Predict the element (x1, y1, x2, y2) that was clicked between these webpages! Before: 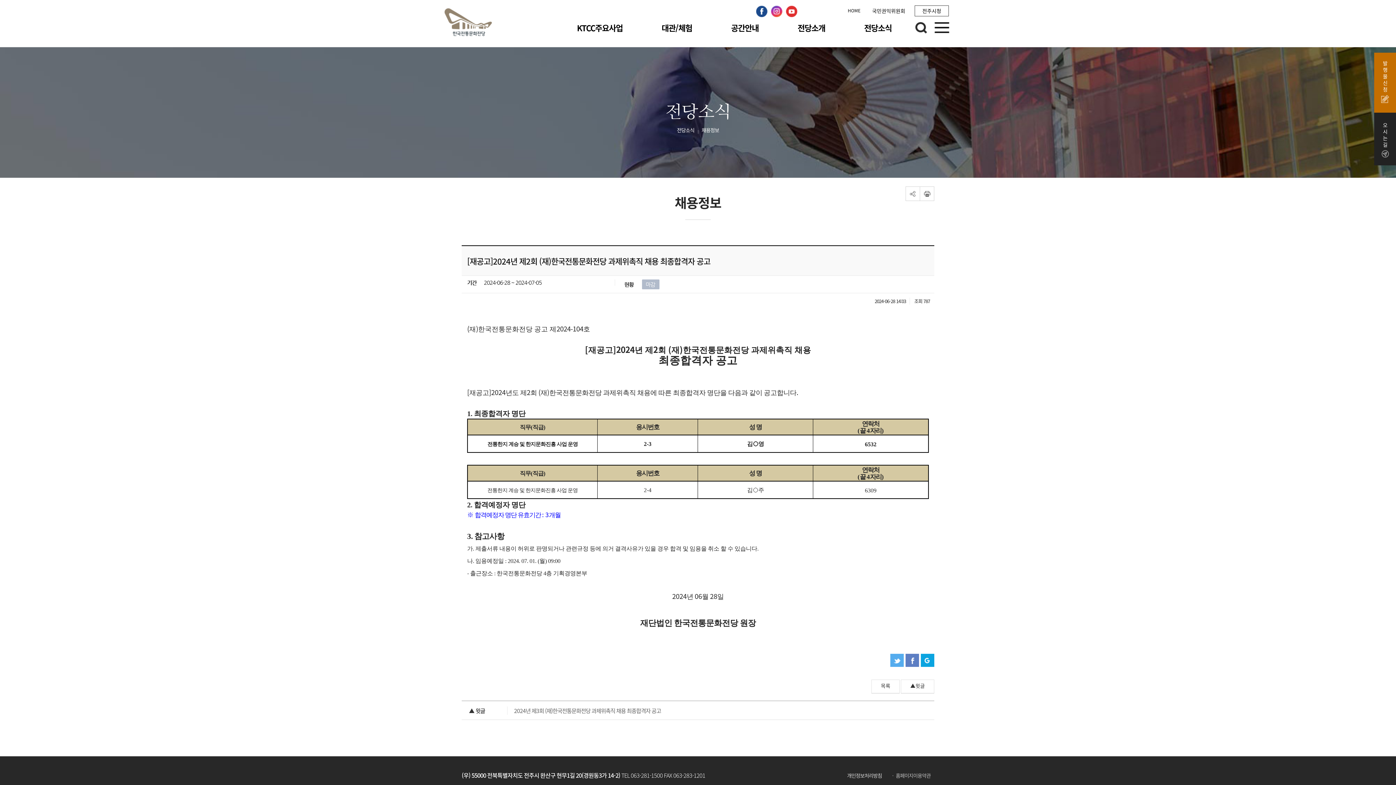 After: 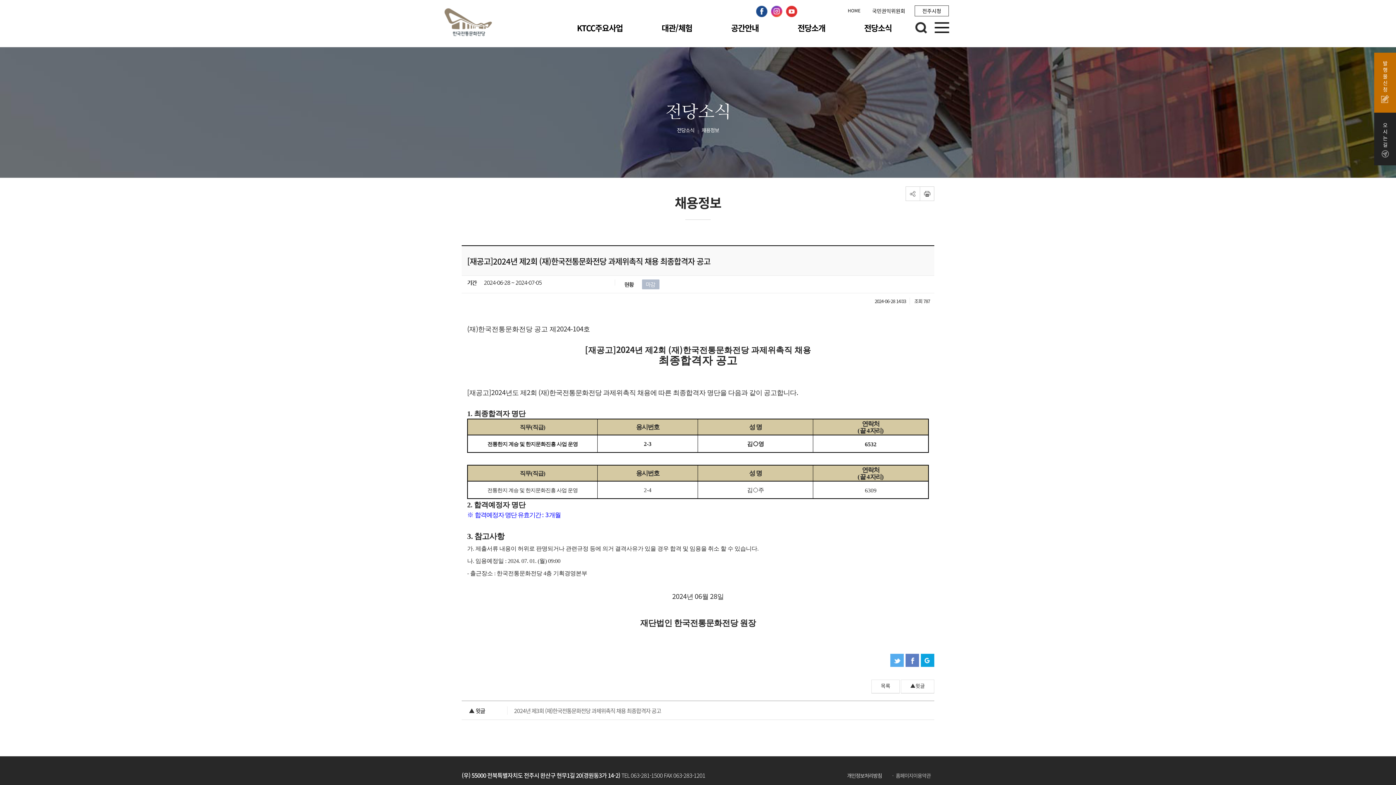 Action: bbox: (890, 654, 904, 667)